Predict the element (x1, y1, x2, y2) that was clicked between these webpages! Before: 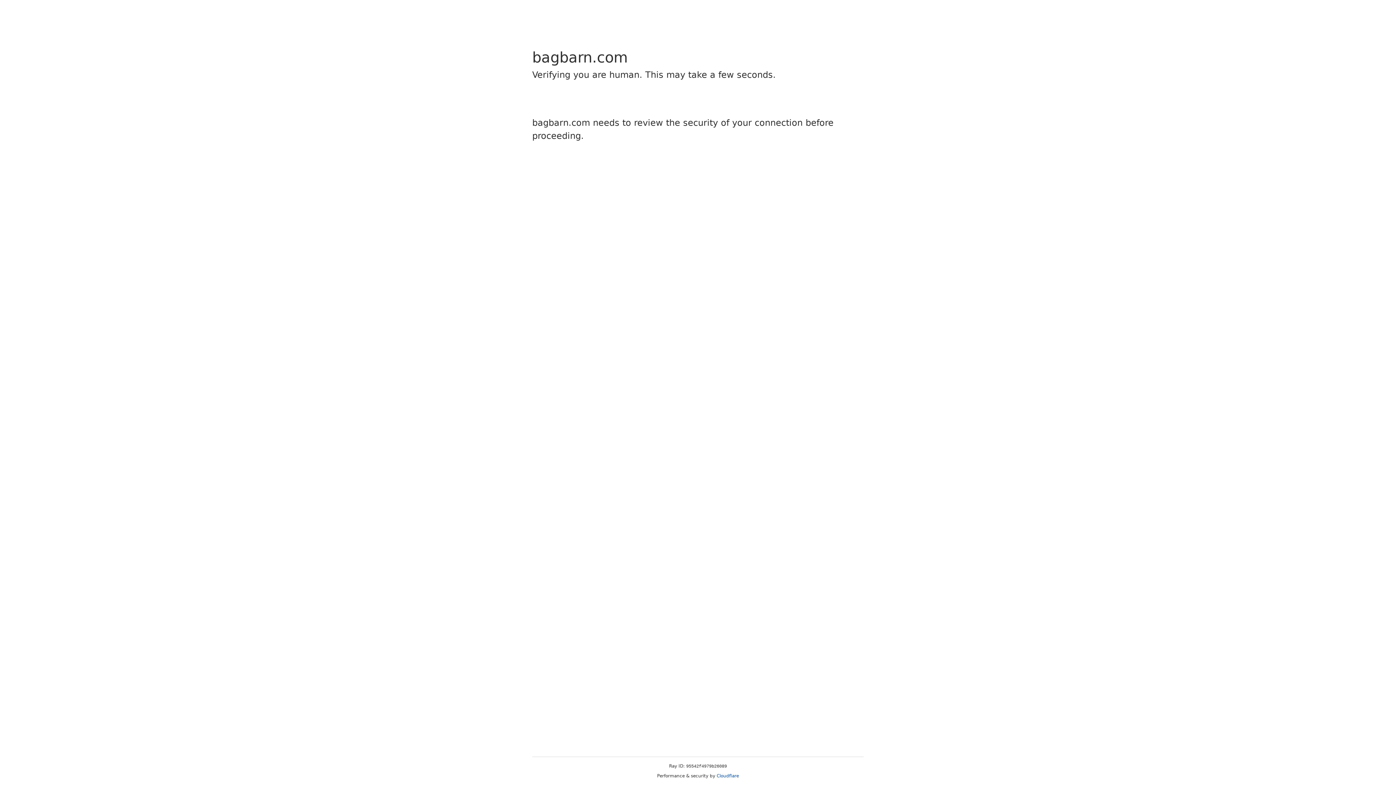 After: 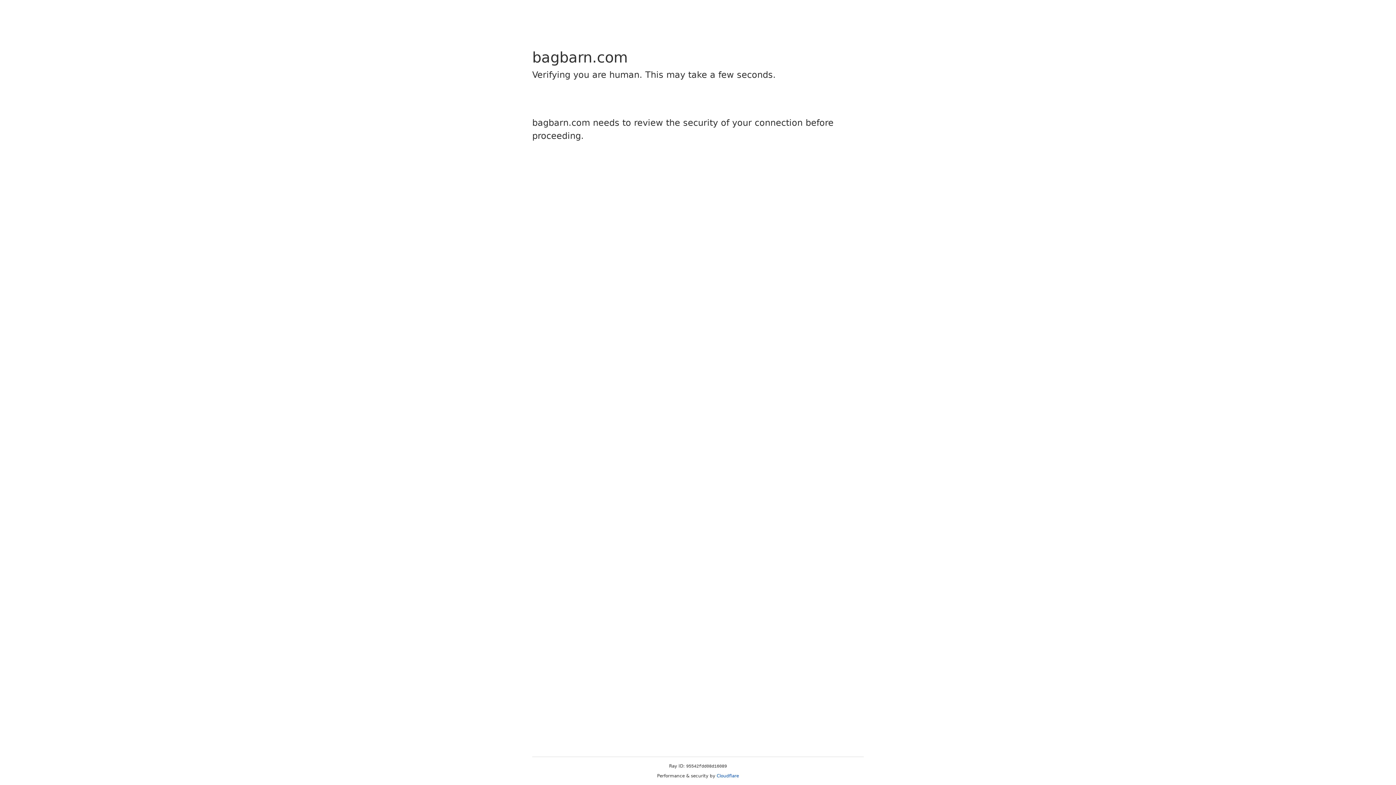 Action: label: Cloudflare bbox: (716, 773, 739, 778)